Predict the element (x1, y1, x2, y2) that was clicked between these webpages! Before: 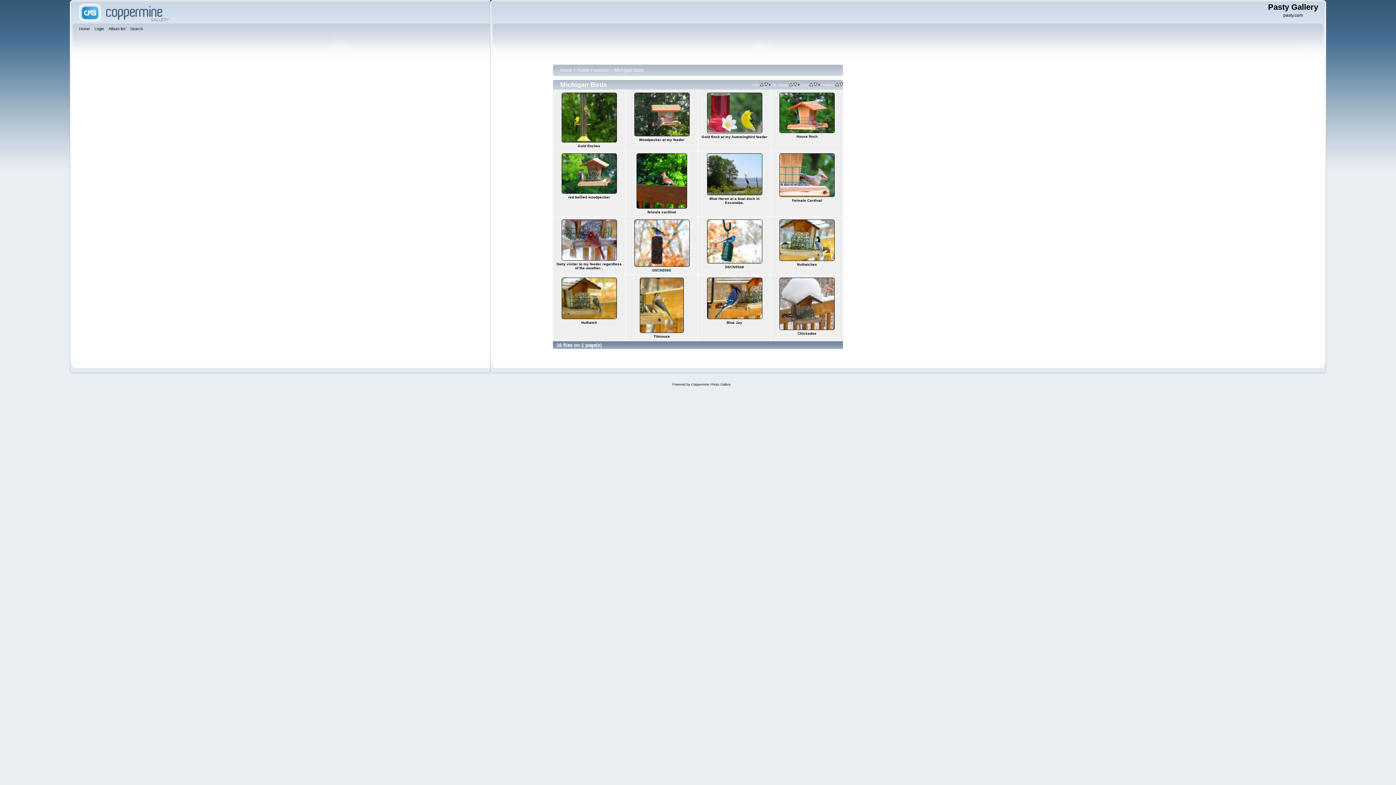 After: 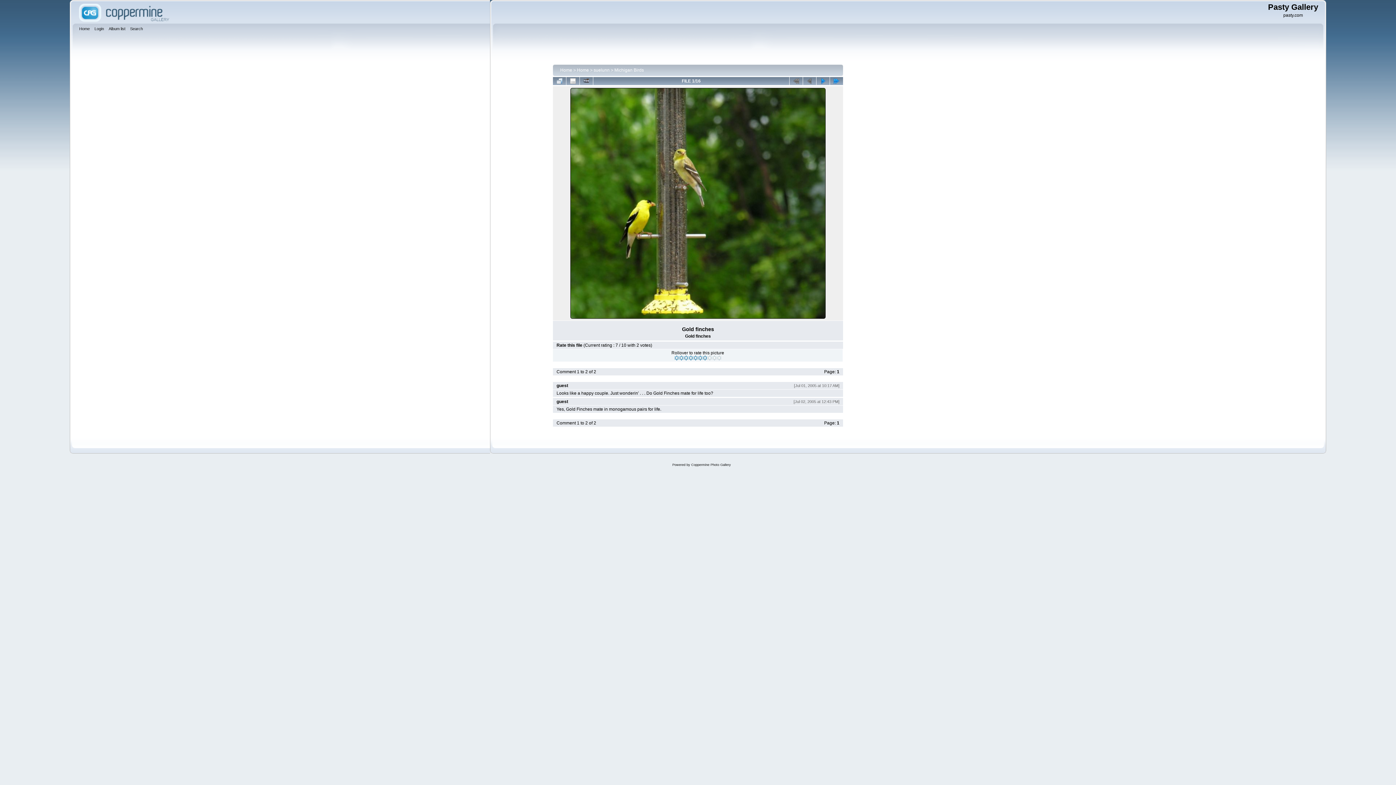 Action: label: 
 bbox: (560, 139, 617, 144)